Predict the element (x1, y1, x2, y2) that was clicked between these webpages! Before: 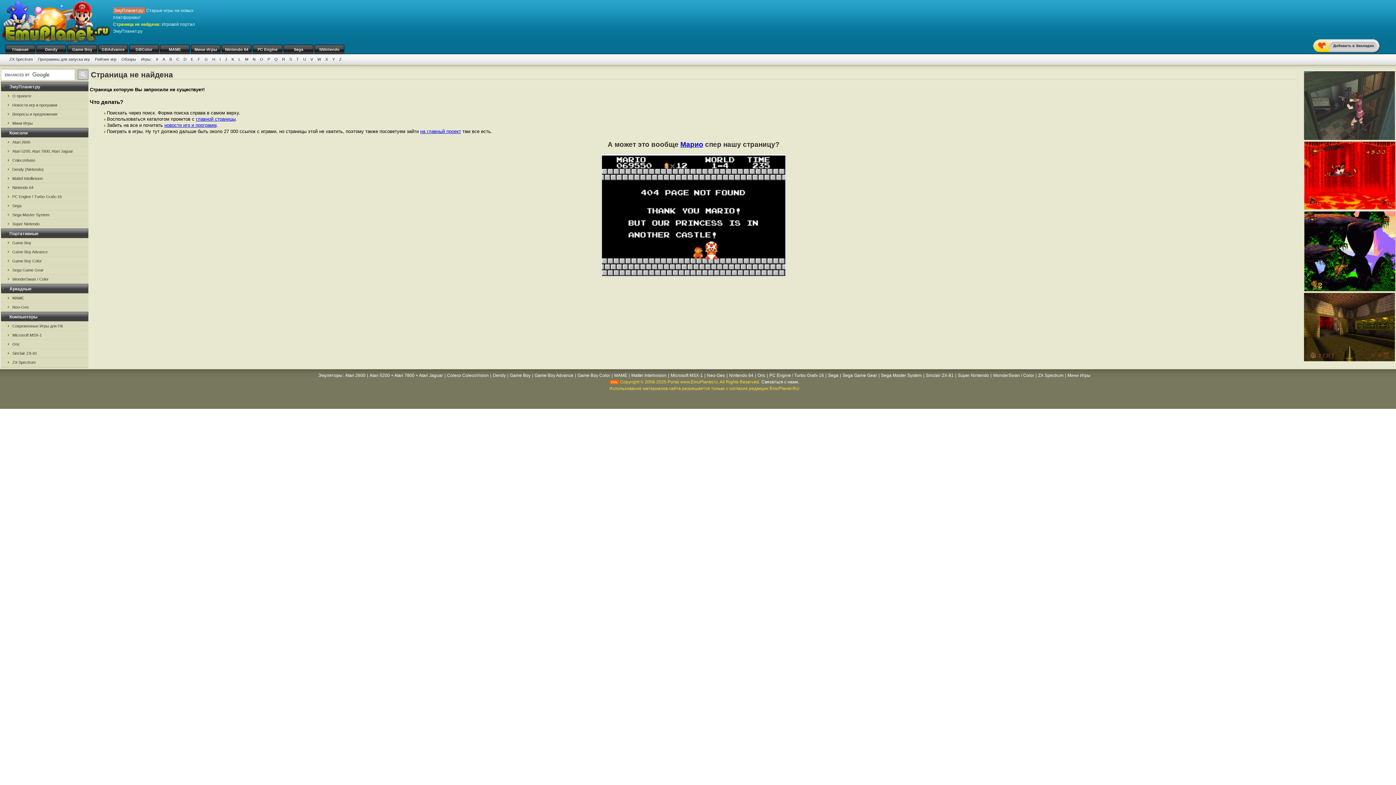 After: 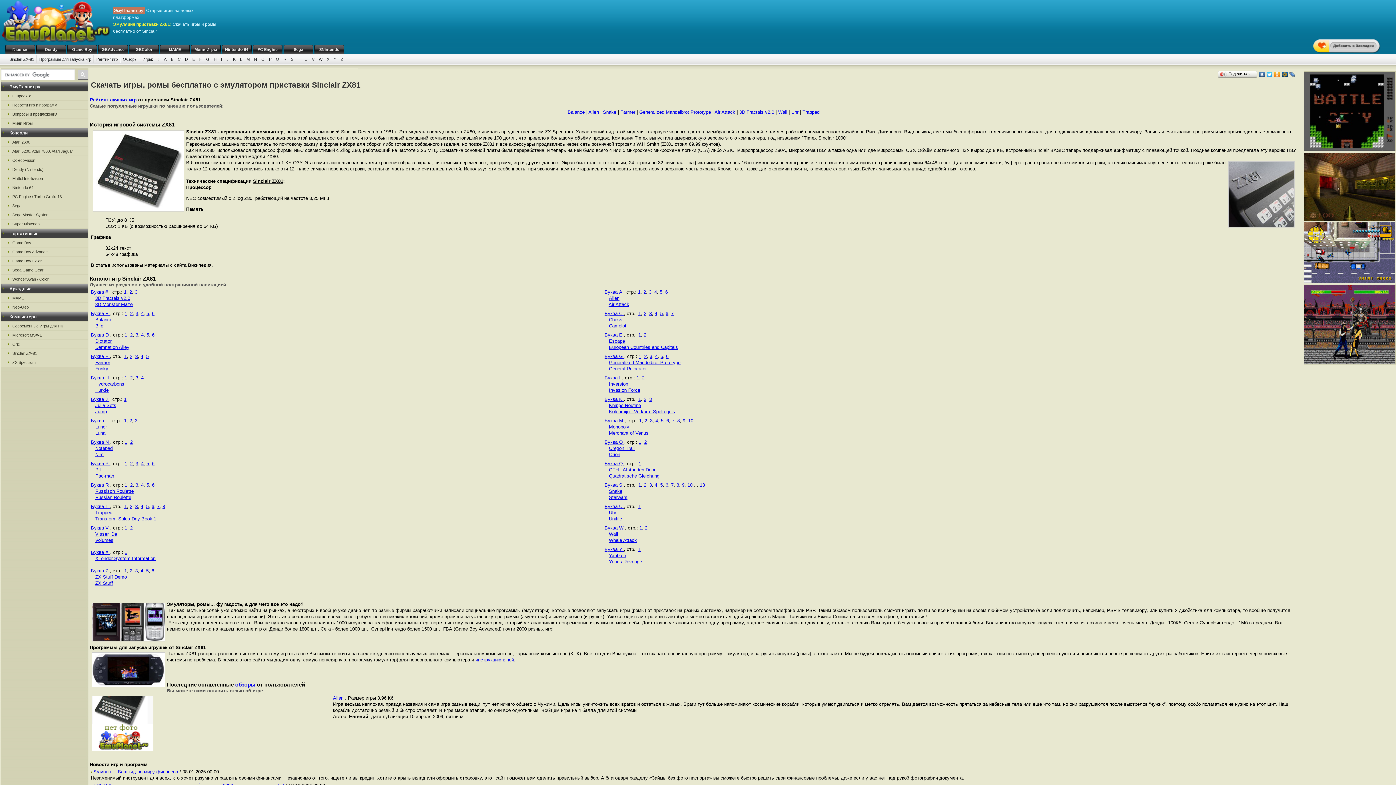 Action: label: Sinclair ZX-81 bbox: (925, 373, 954, 378)